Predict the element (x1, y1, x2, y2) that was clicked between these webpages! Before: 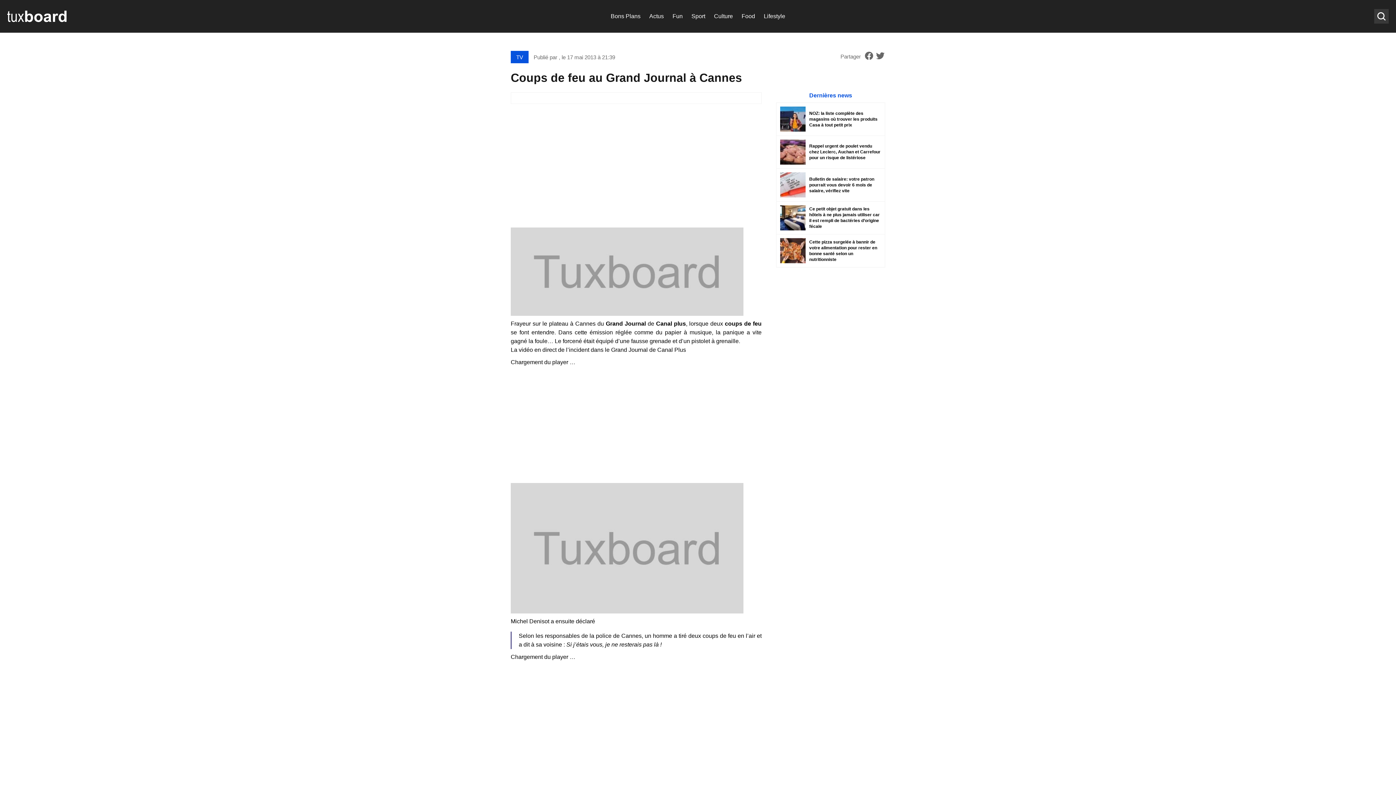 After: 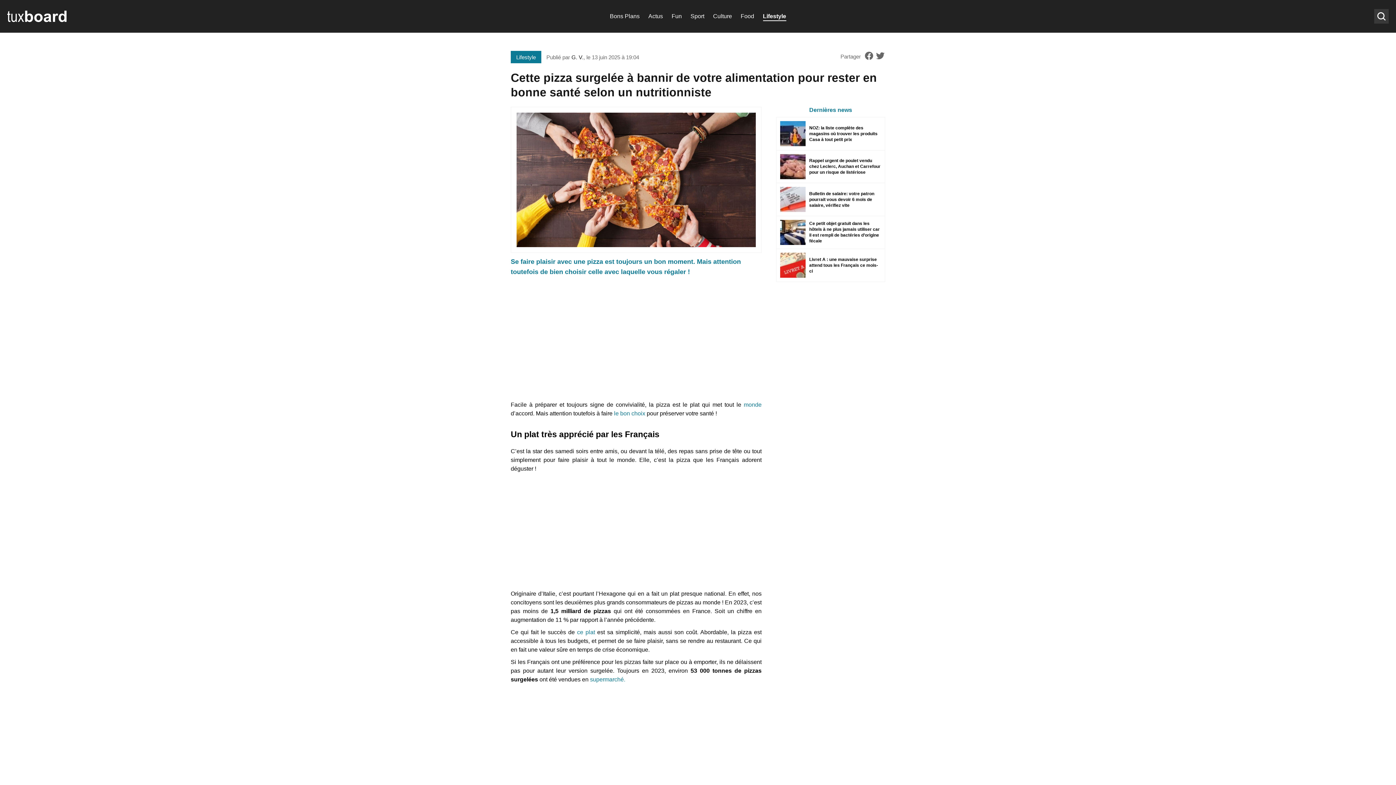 Action: bbox: (776, 234, 885, 267) label: Cette pizza surgelée à bannir de votre alimentation pour rester en bonne santé selon un nutritionniste